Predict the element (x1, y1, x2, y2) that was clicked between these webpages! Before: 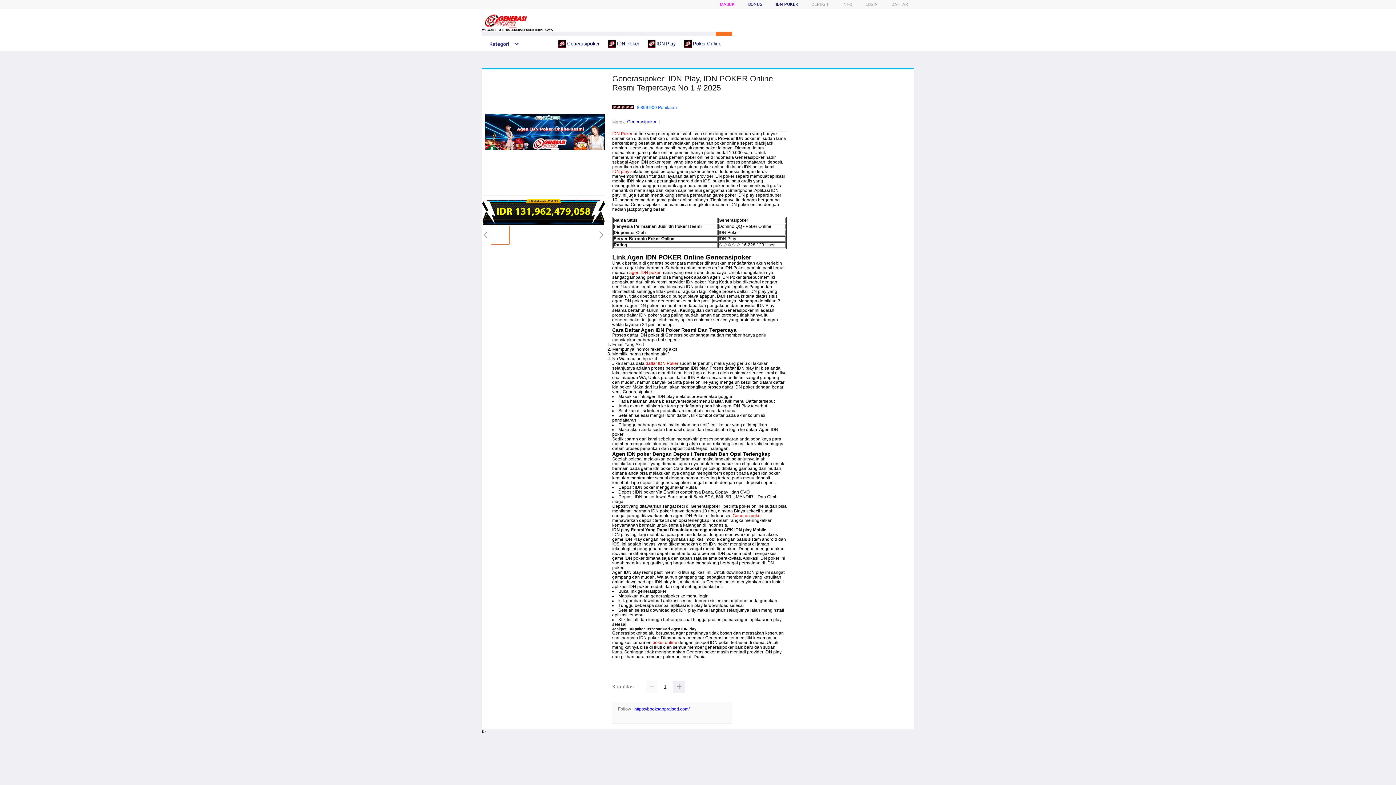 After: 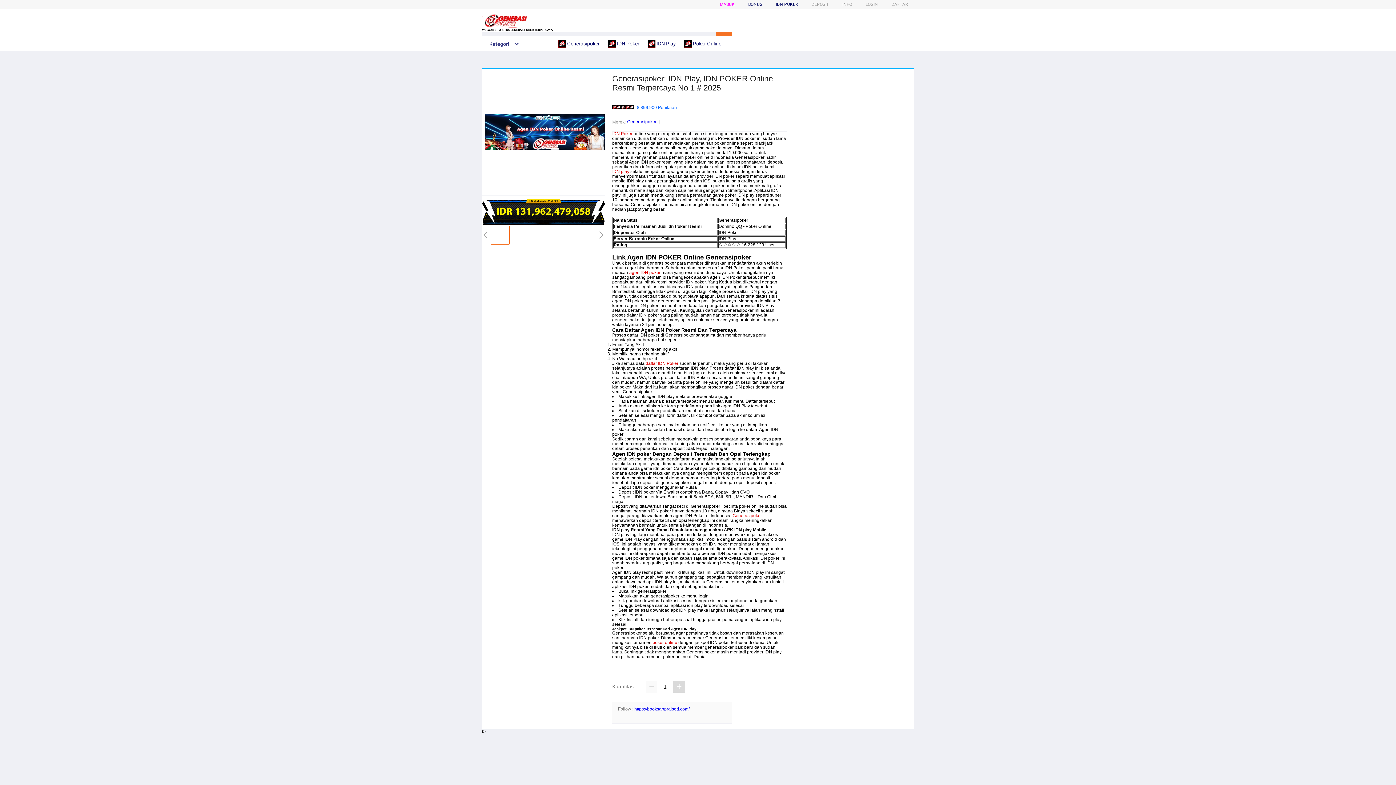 Action: bbox: (673, 681, 685, 693)